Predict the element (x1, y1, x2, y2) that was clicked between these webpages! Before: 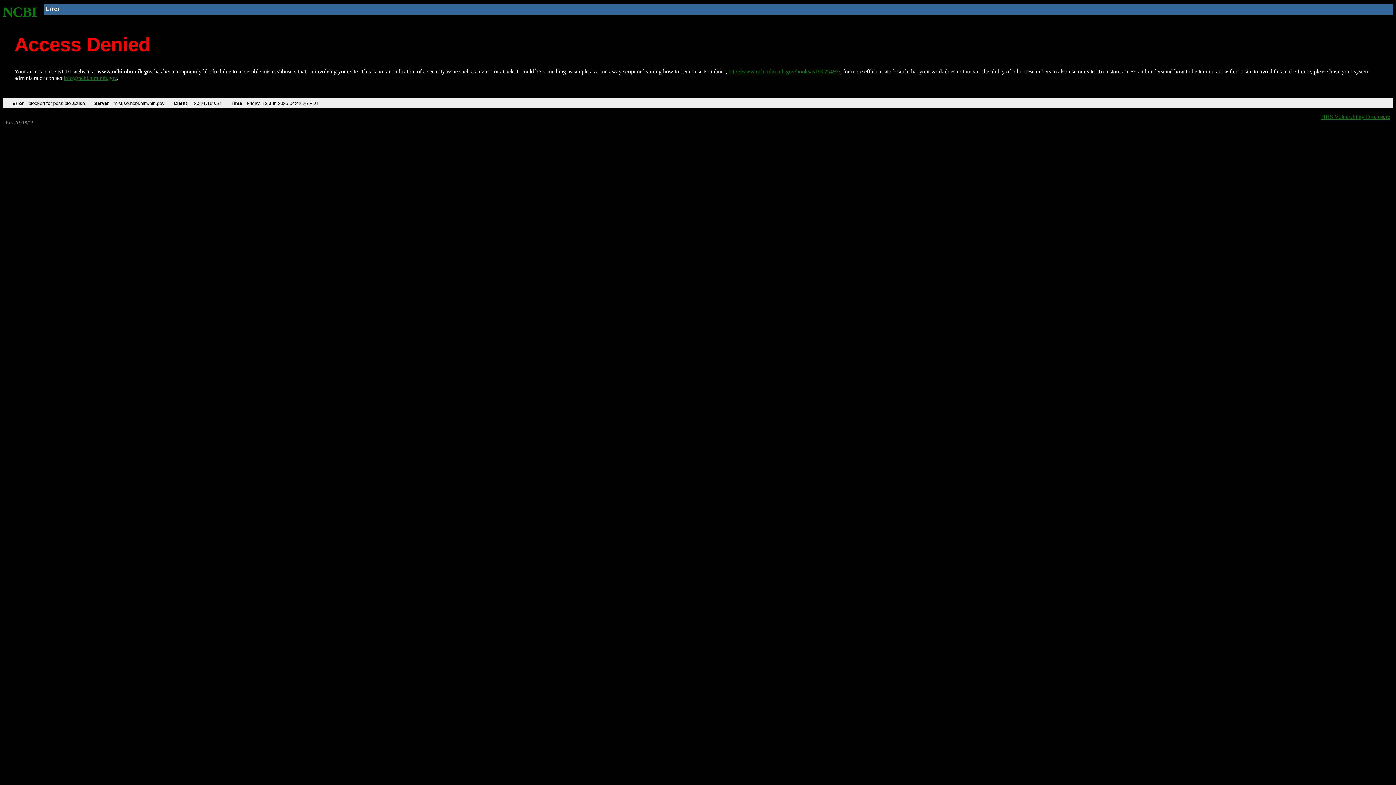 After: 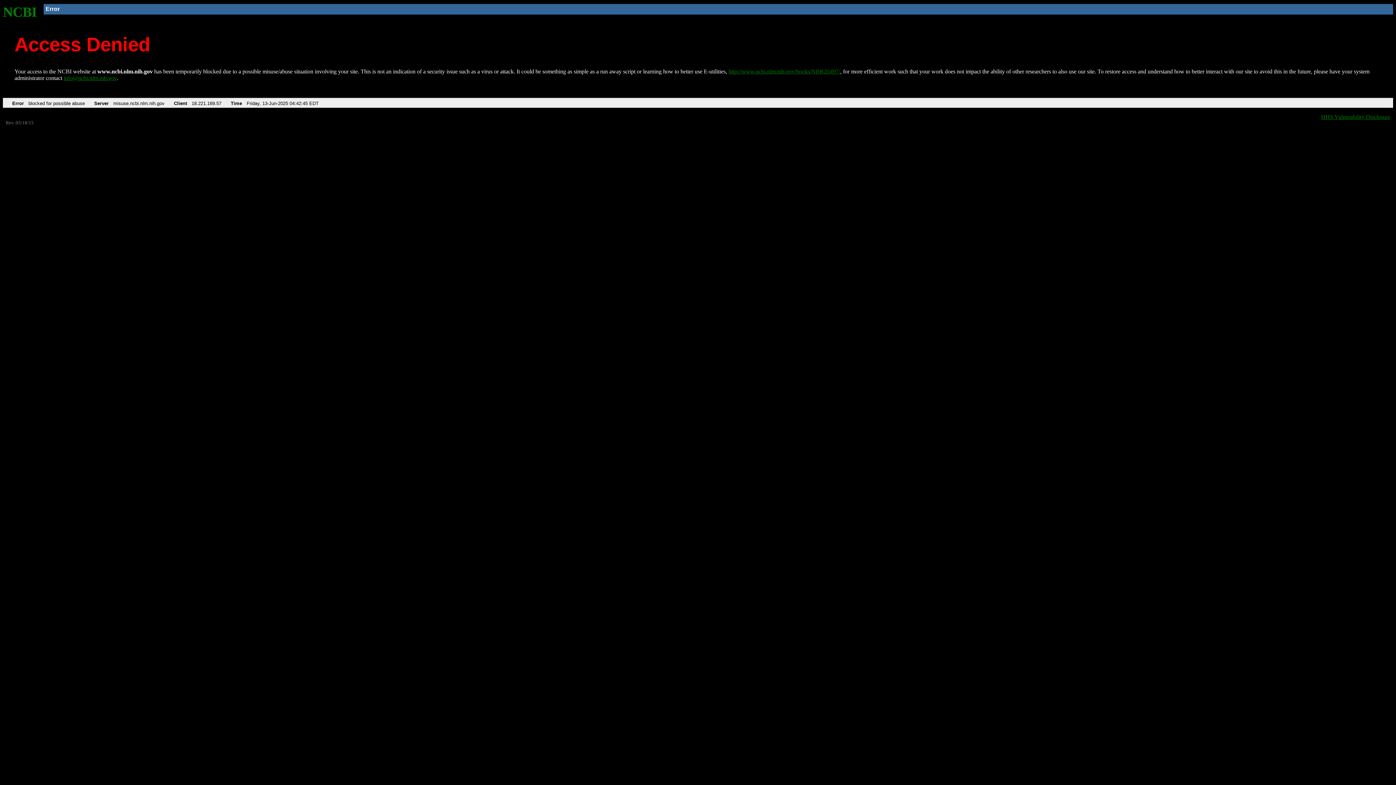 Action: bbox: (2, 4, 37, 19) label: NCBI